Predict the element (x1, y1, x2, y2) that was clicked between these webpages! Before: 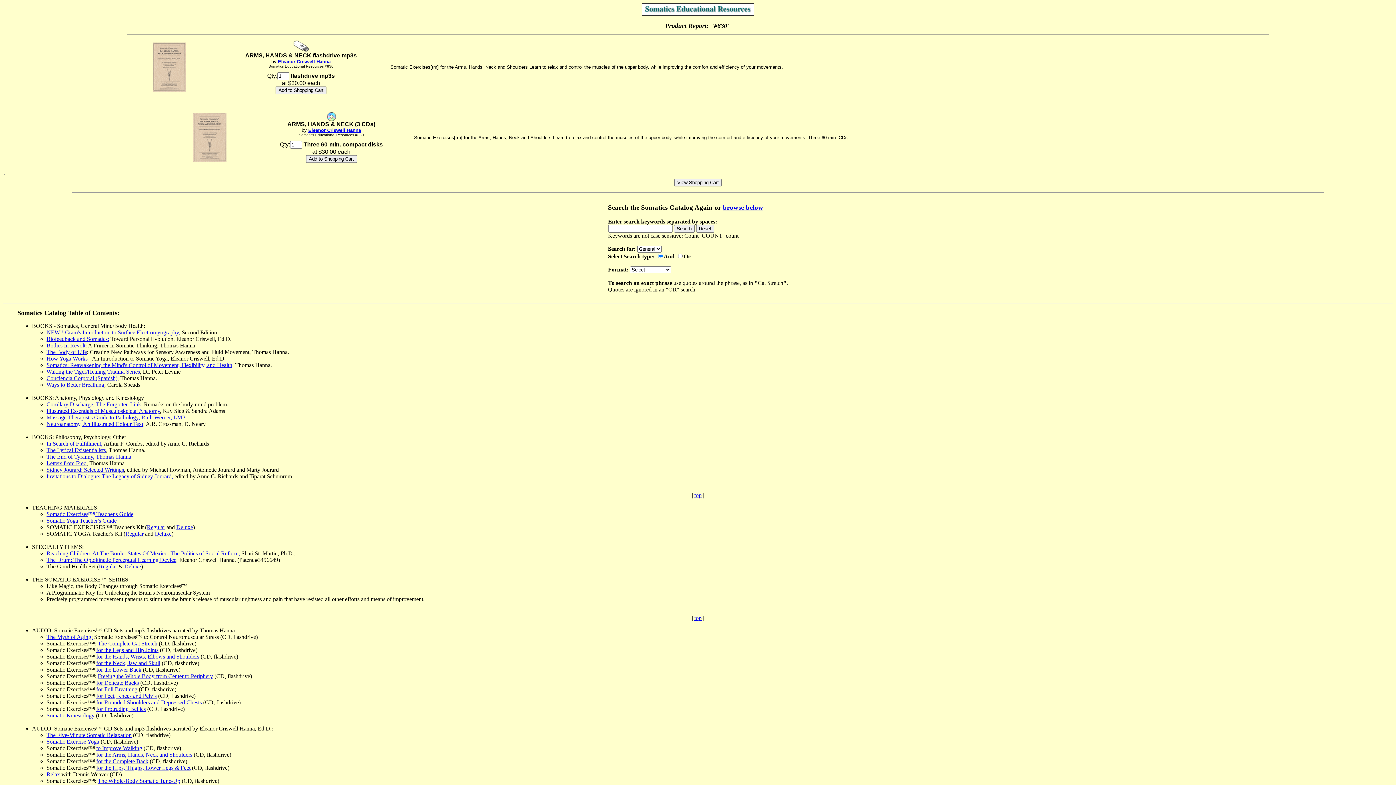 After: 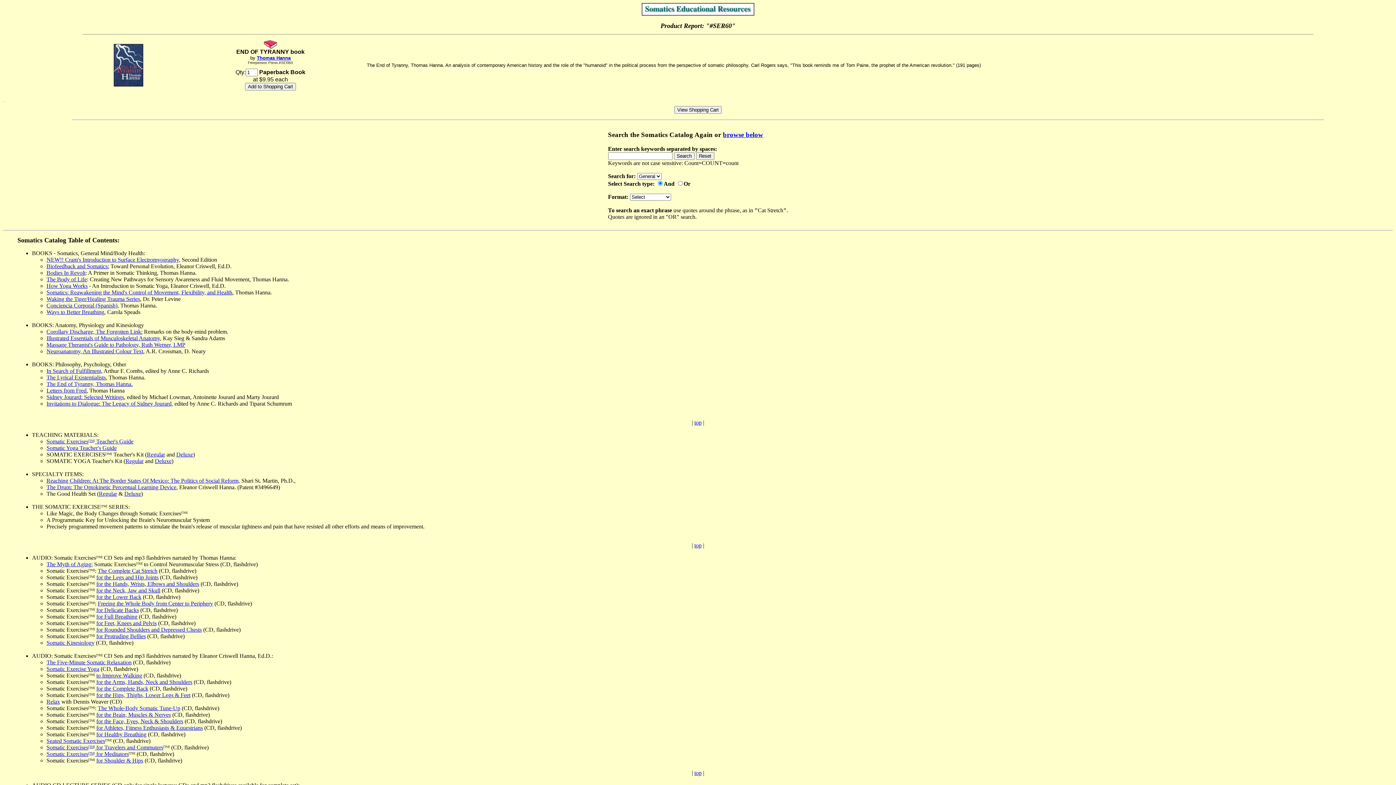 Action: bbox: (46, 453, 132, 460) label: The End of Tyranny, Thomas Hanna.